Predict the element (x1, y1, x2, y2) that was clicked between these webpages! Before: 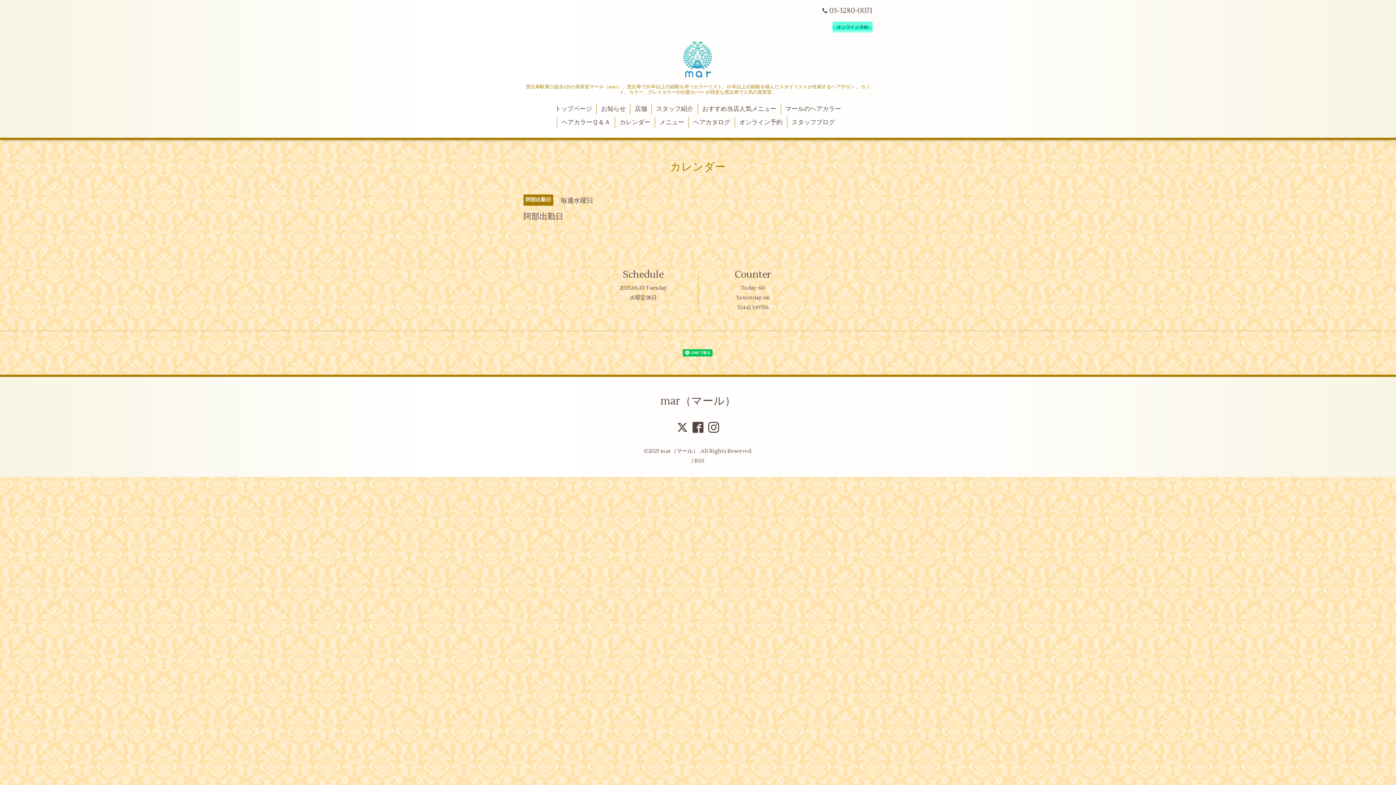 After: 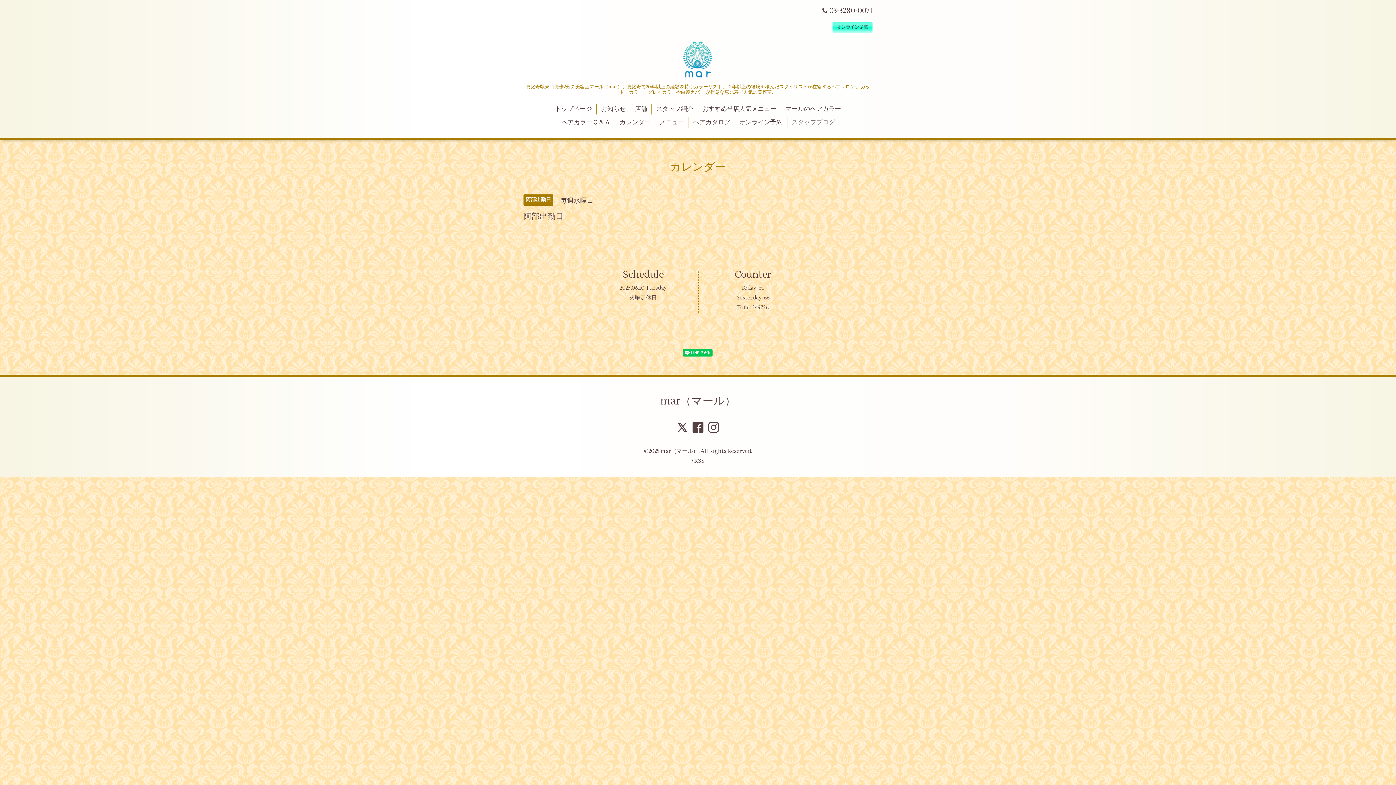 Action: bbox: (787, 116, 839, 127) label: スタッフブログ